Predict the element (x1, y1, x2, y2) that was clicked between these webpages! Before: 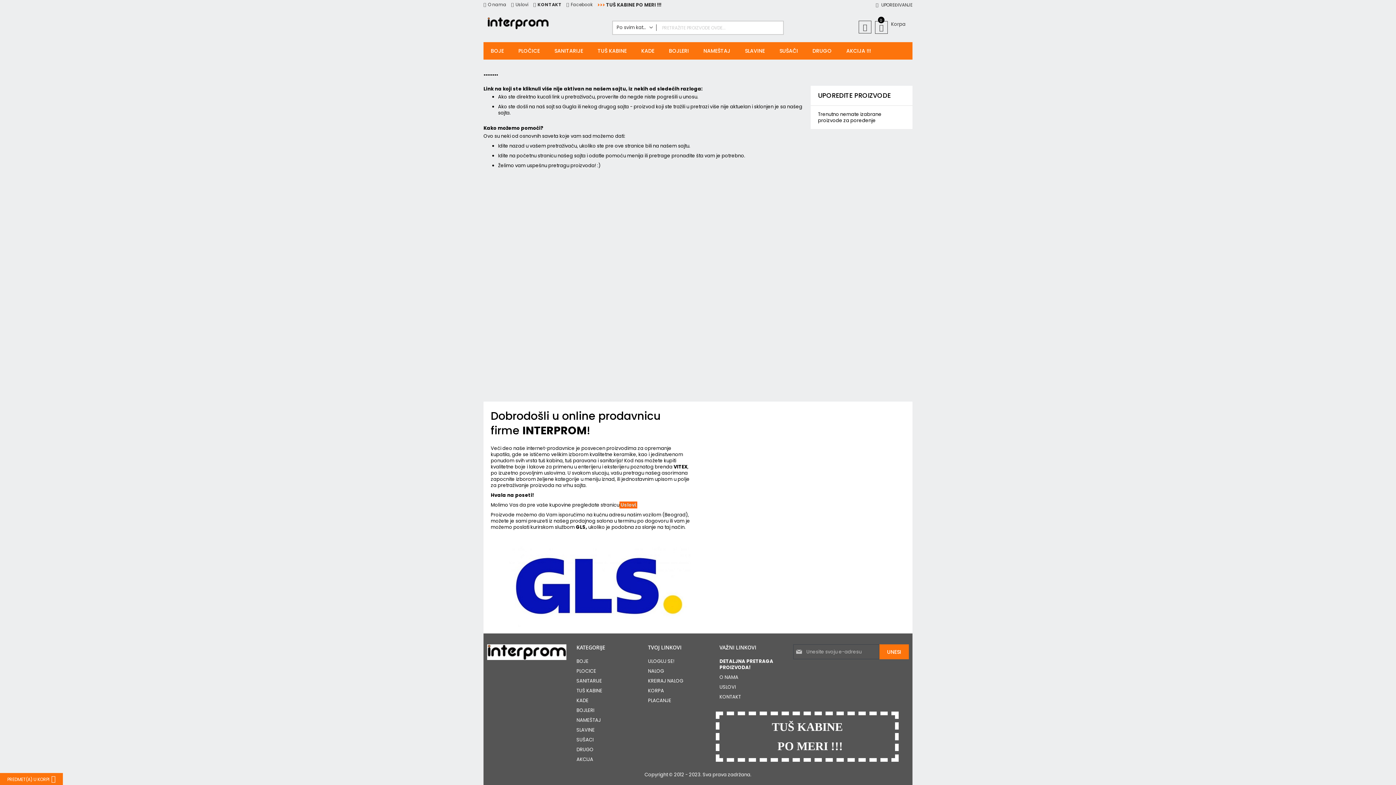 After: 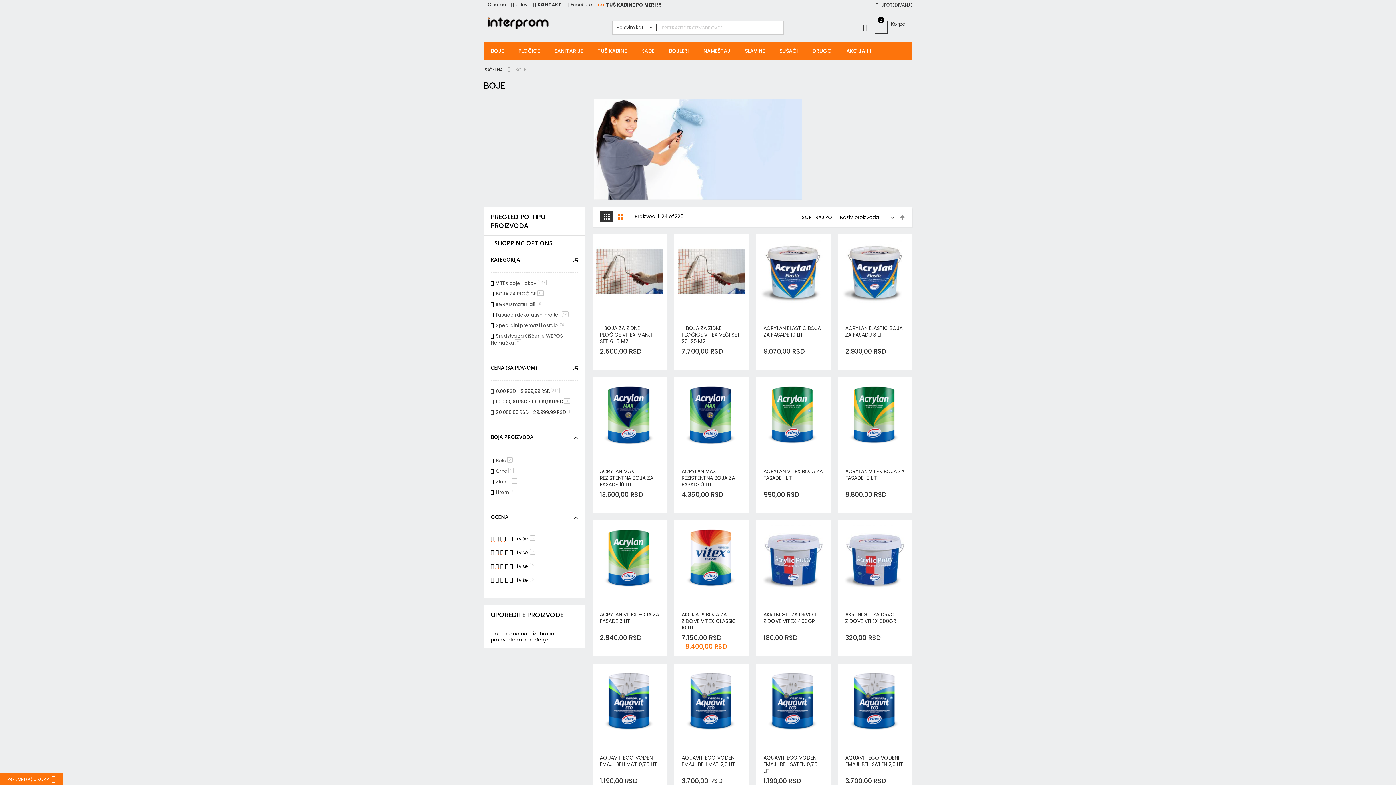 Action: bbox: (483, 42, 511, 59) label: BOJE